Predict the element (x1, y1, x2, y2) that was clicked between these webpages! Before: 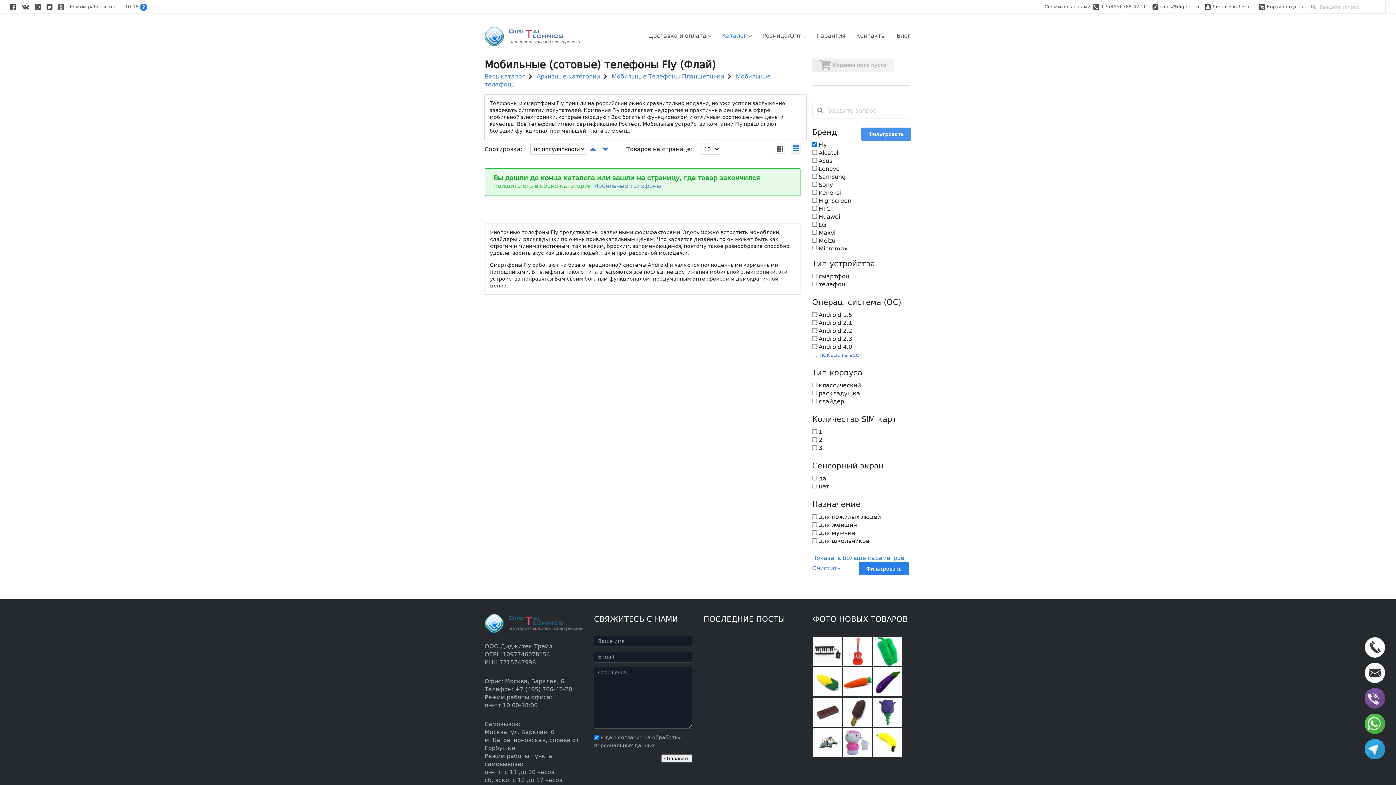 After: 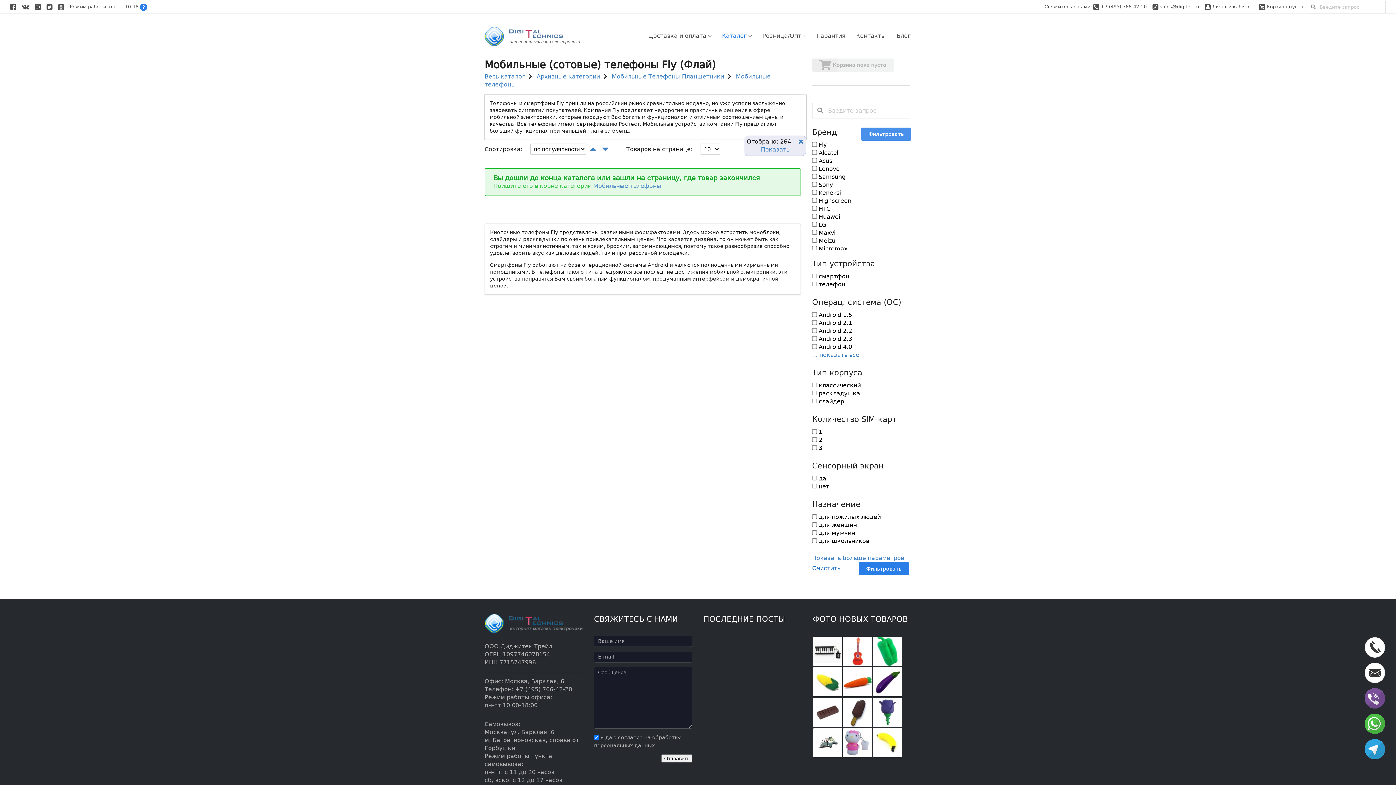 Action: bbox: (812, 562, 840, 574) label: Очистить